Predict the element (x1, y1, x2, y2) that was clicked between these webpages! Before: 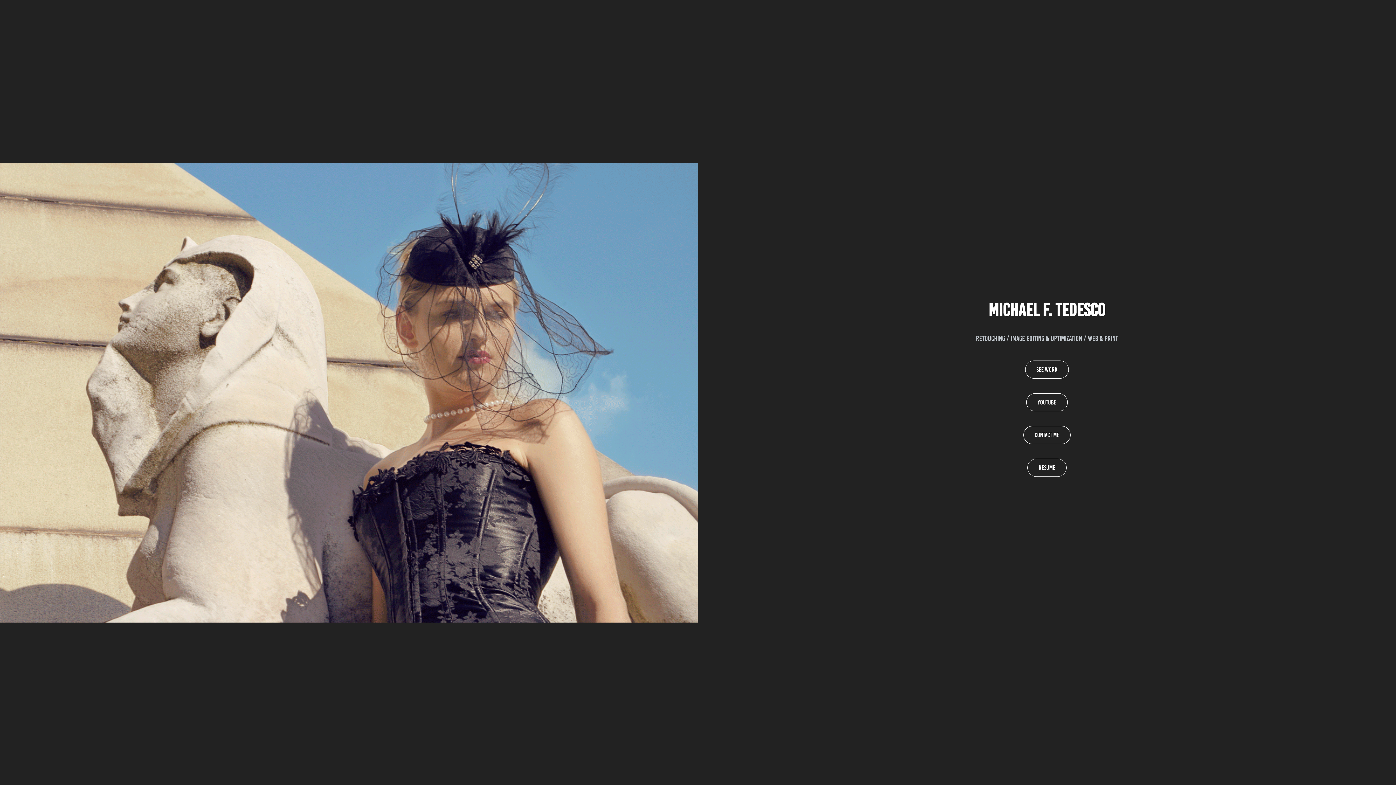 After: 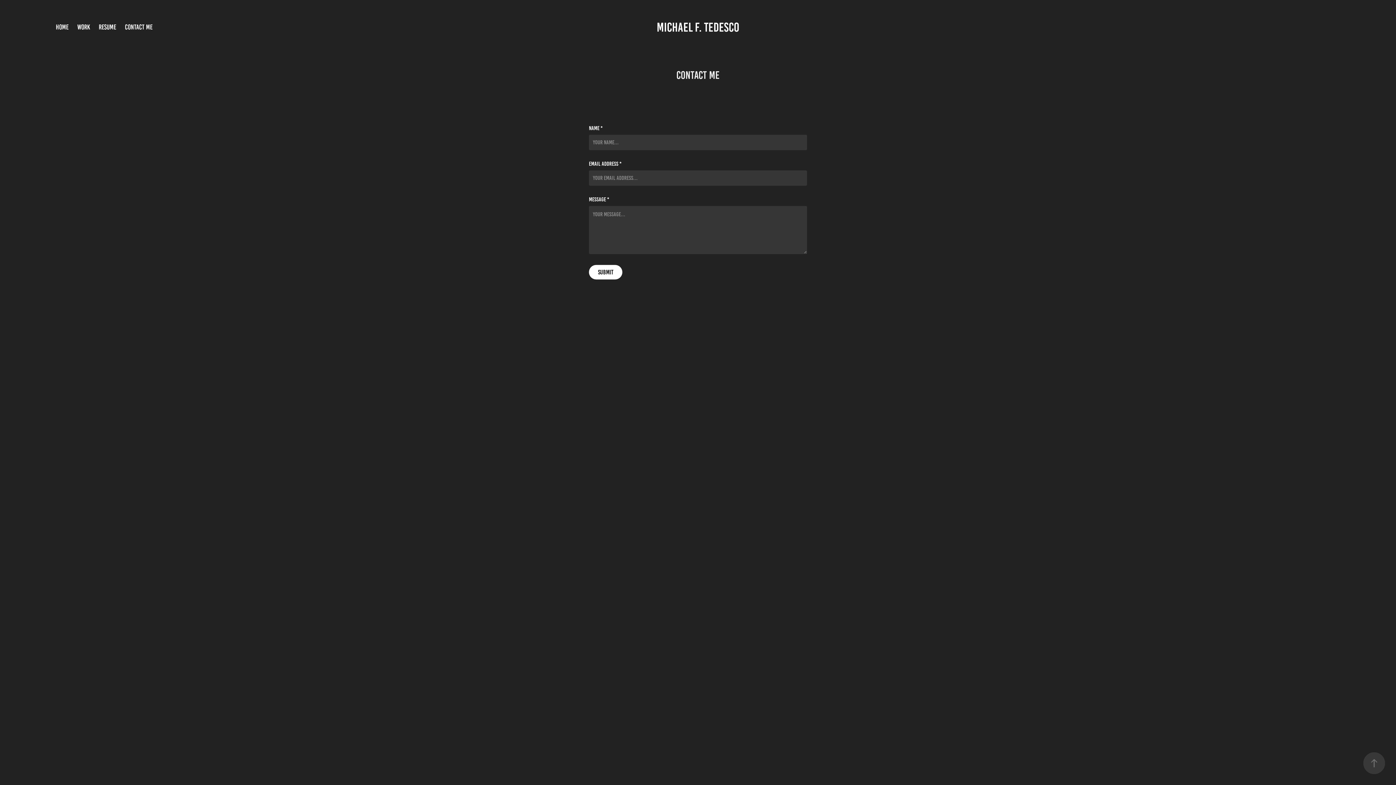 Action: label: Contact Me bbox: (1023, 426, 1070, 444)